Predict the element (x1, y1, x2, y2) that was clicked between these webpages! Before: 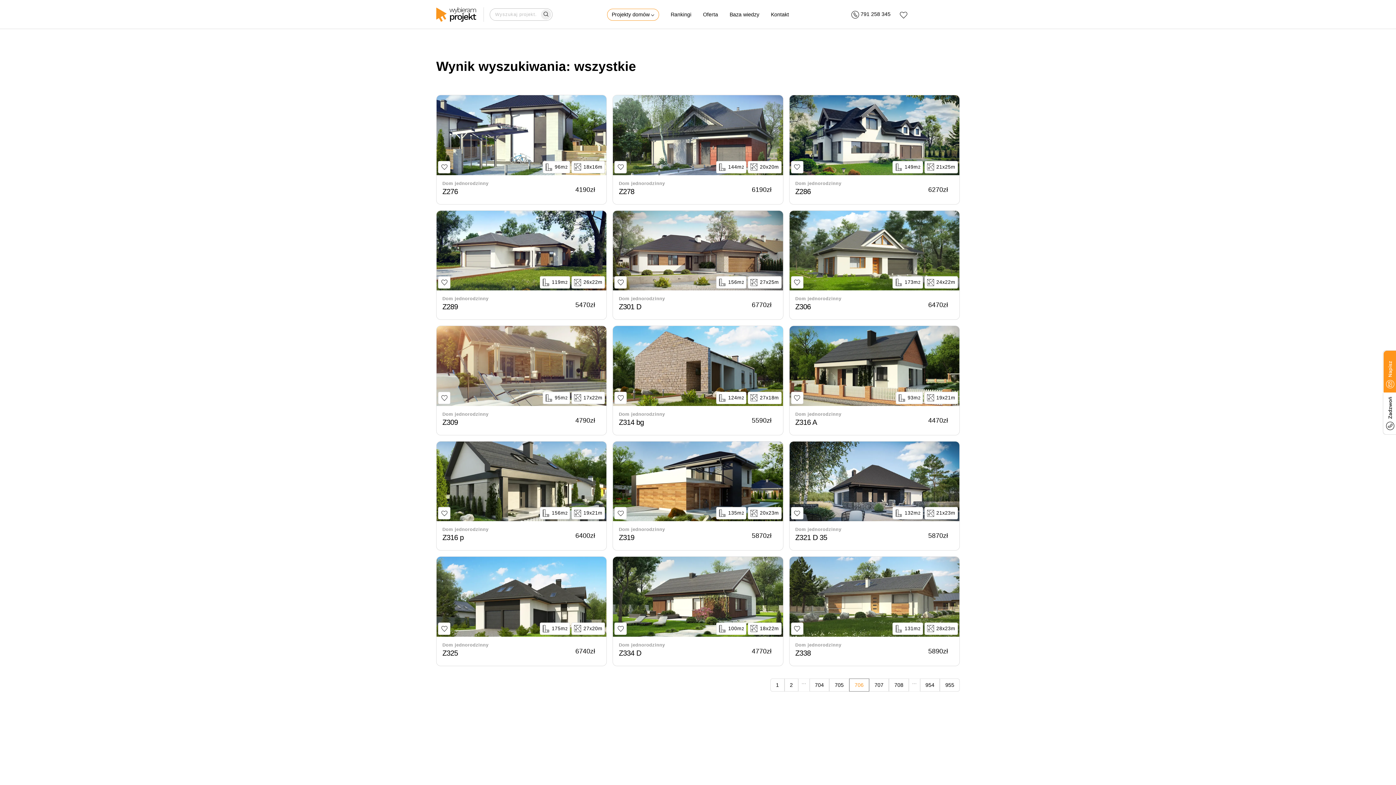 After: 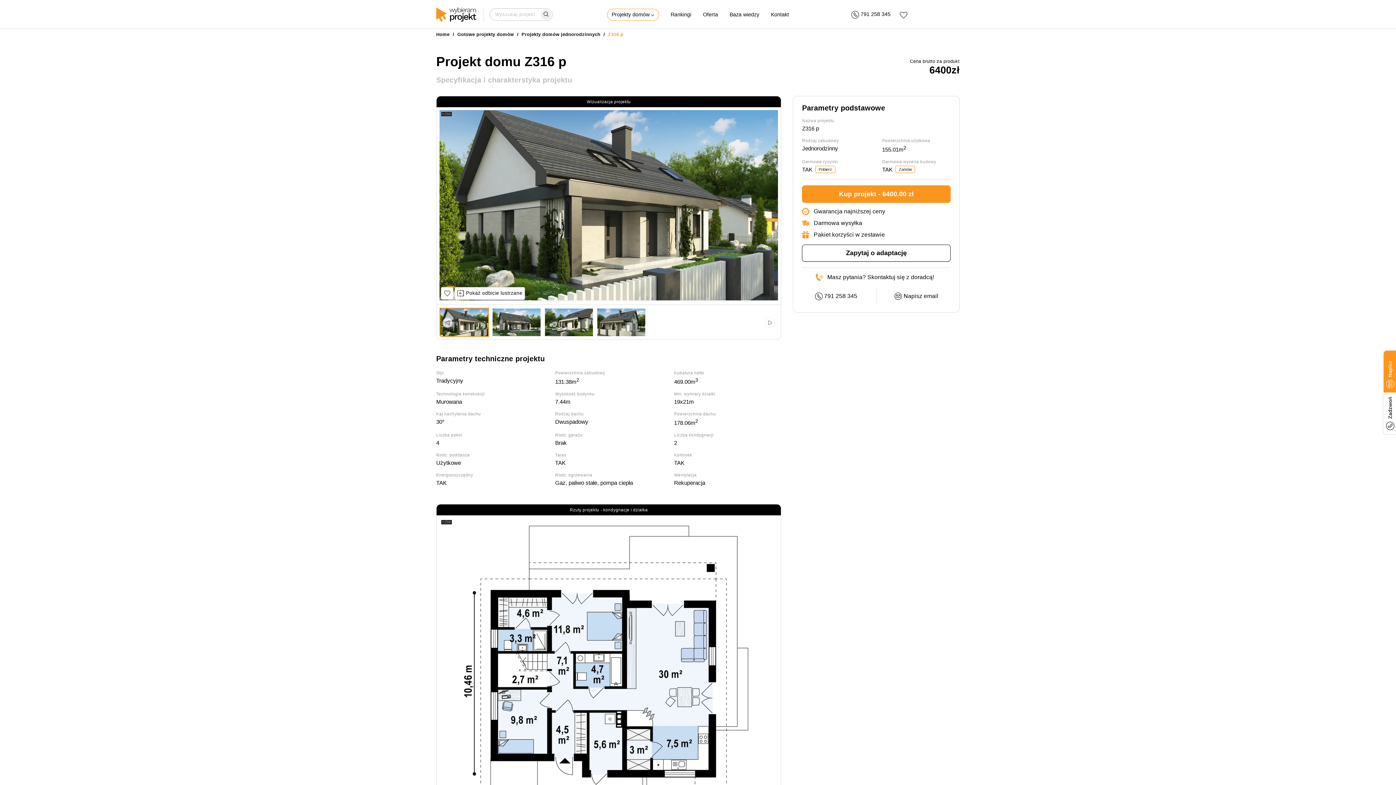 Action: label: 156m
2
19x21m bbox: (436, 441, 606, 521)